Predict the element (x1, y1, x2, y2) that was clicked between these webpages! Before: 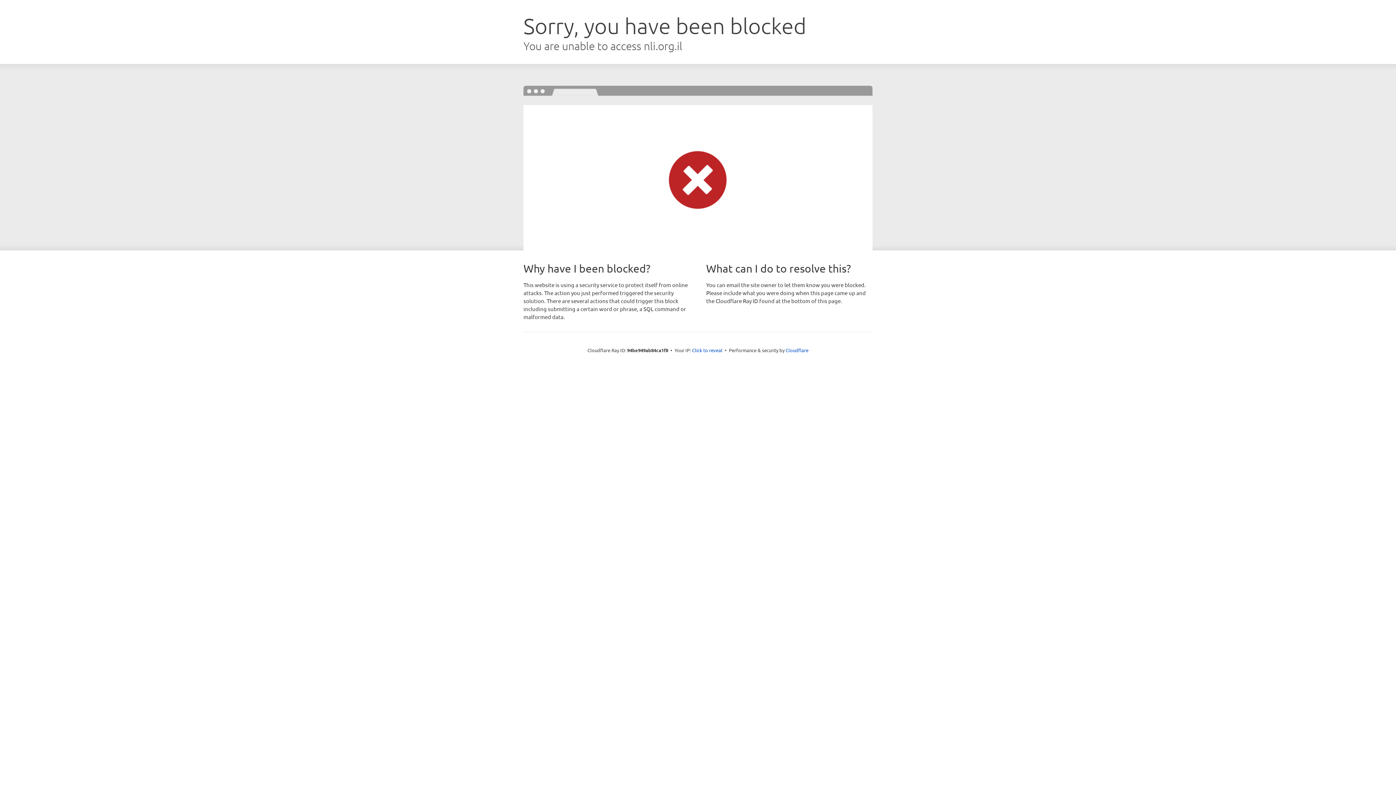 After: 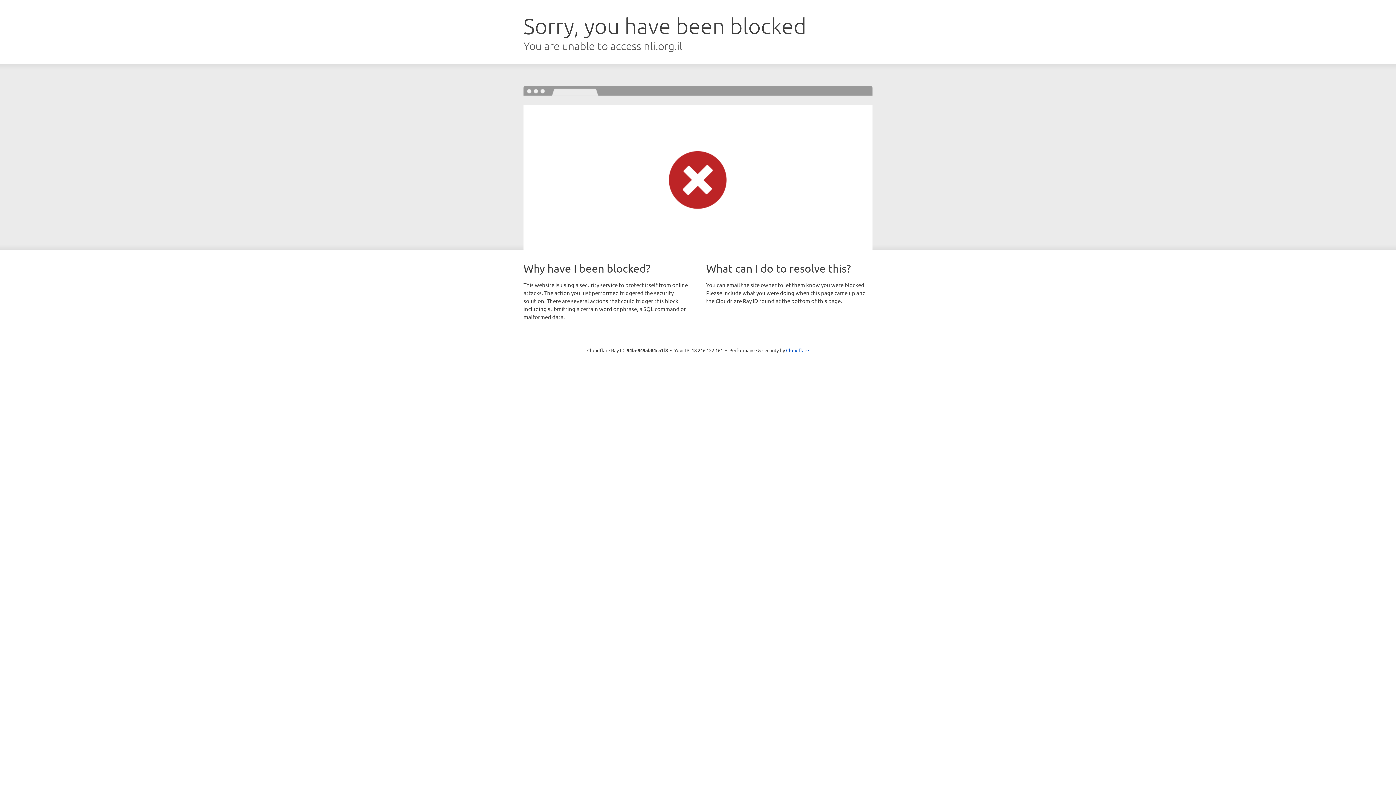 Action: bbox: (692, 346, 722, 353) label: Click to reveal